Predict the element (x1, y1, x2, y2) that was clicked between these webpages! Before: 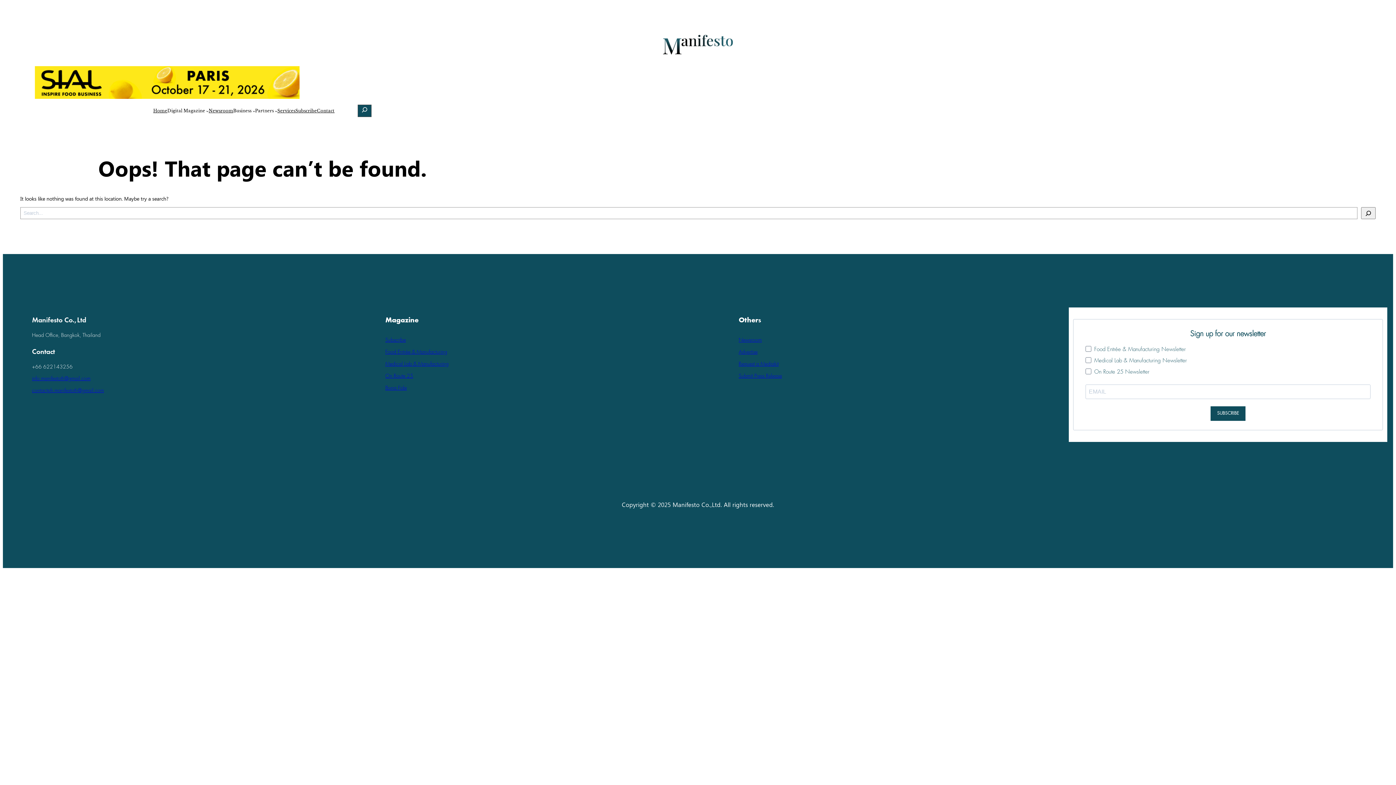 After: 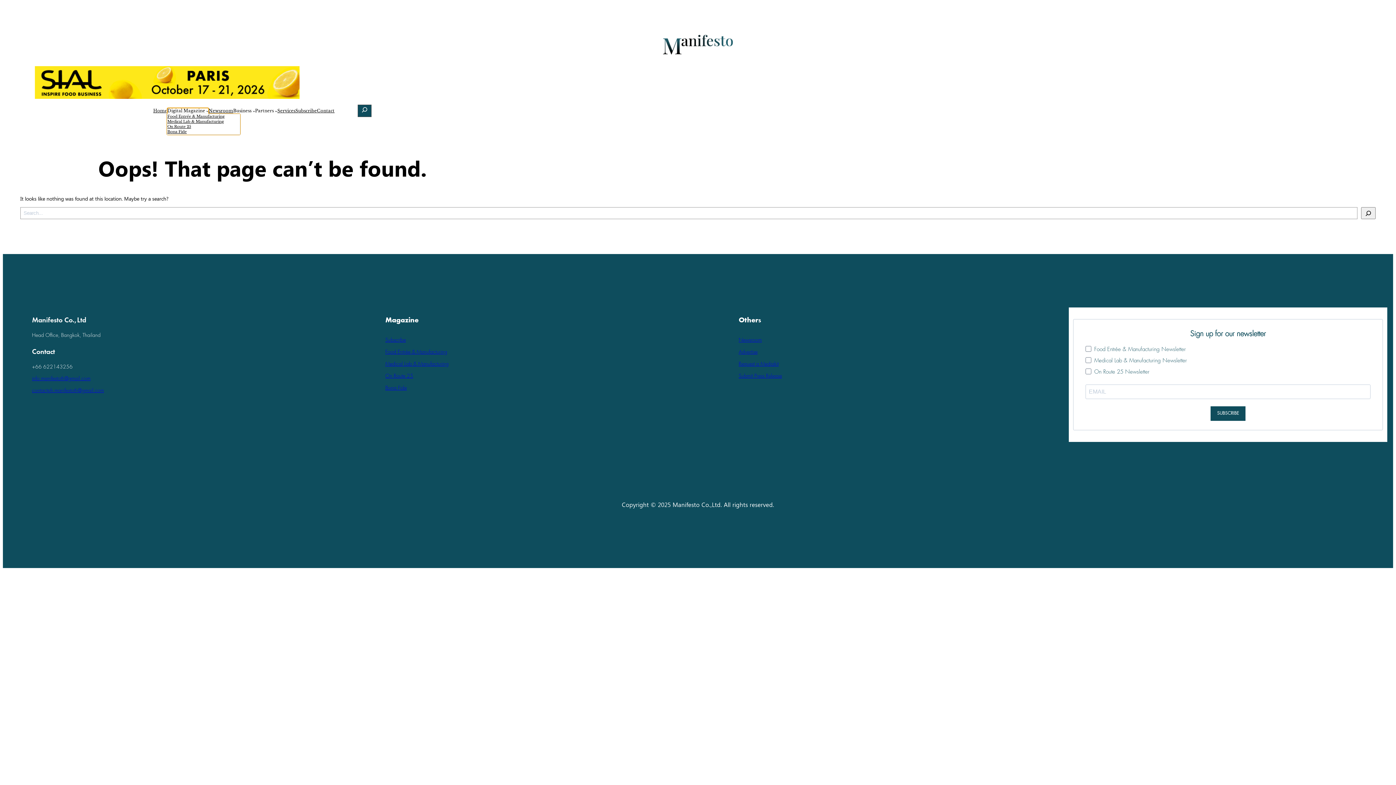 Action: bbox: (167, 108, 205, 113) label: Digital Magazine